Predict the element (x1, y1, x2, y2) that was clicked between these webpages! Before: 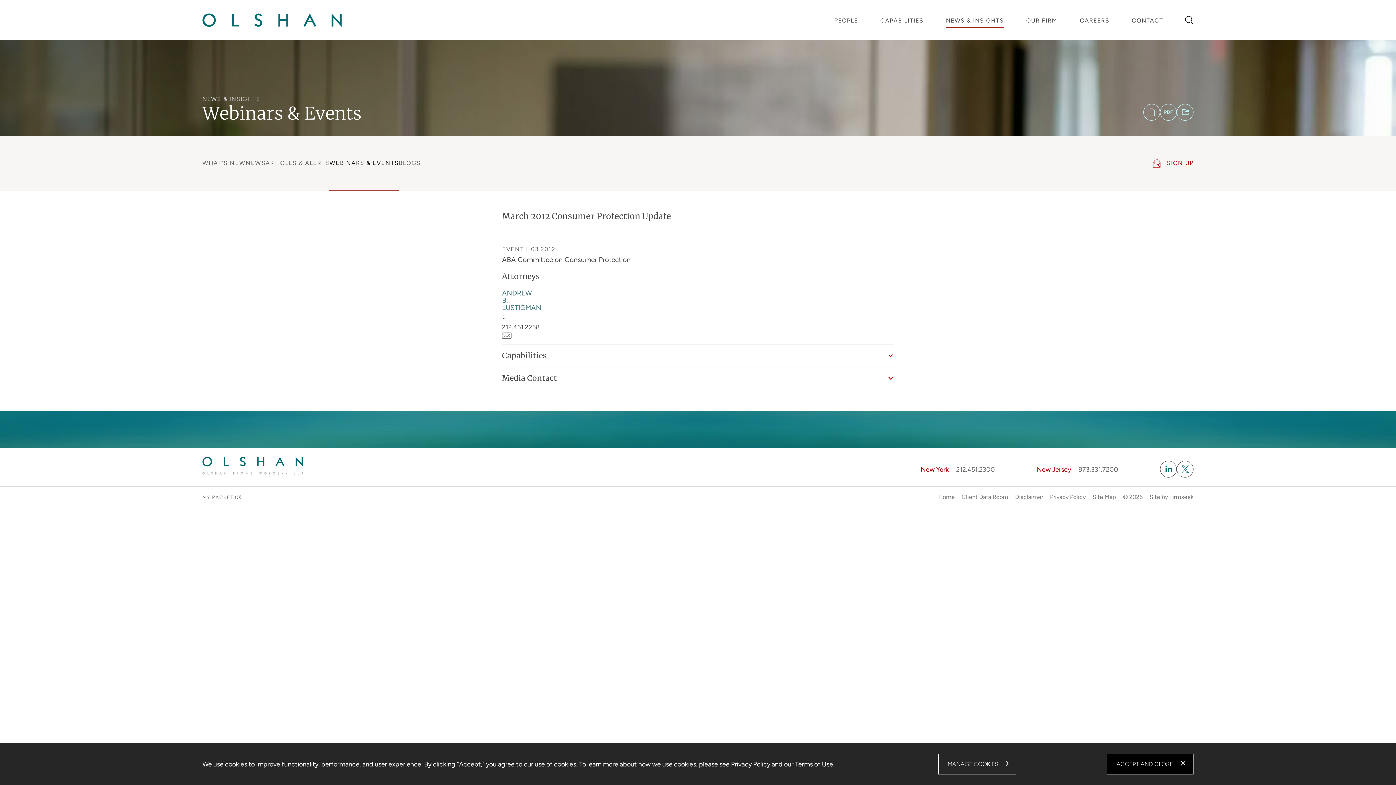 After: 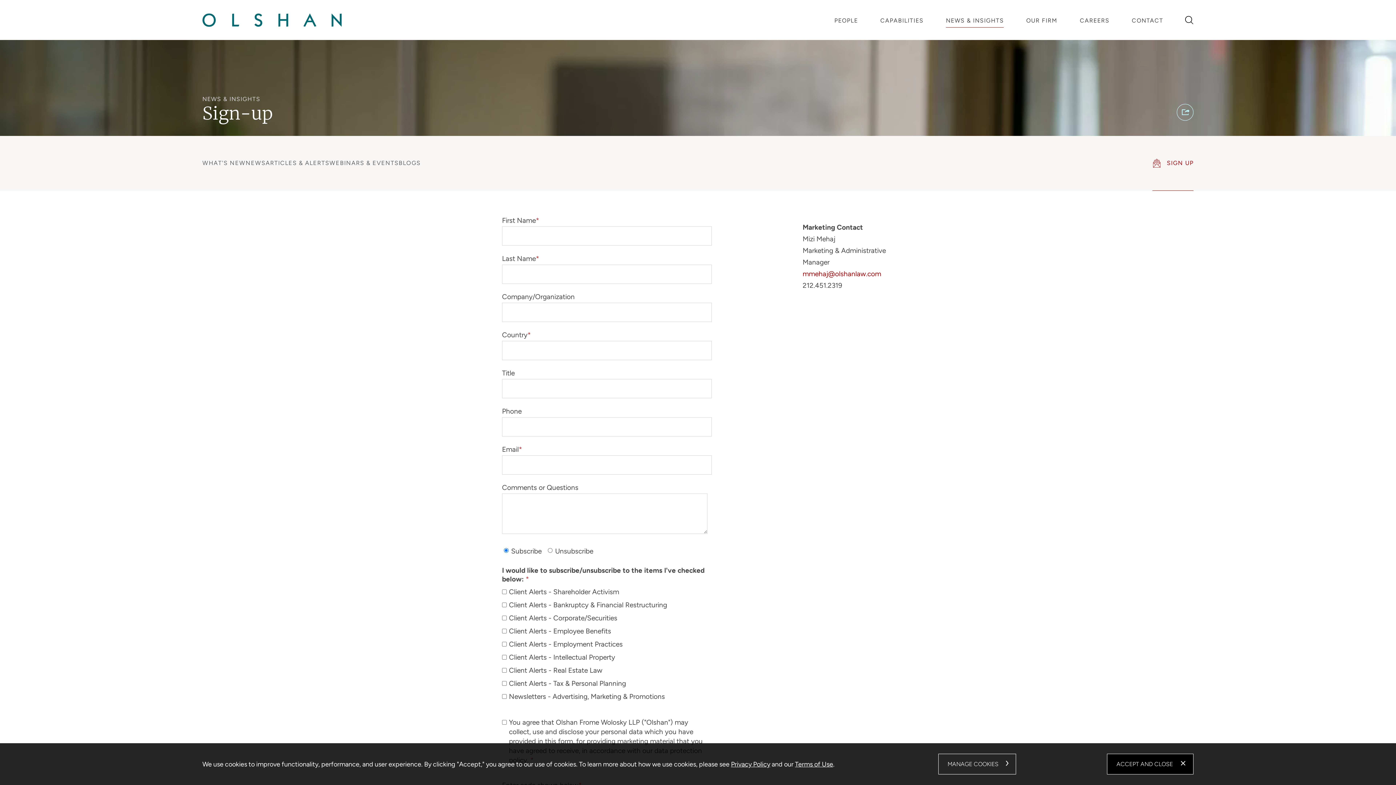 Action: bbox: (1152, 136, 1193, 190) label: SIGN UP